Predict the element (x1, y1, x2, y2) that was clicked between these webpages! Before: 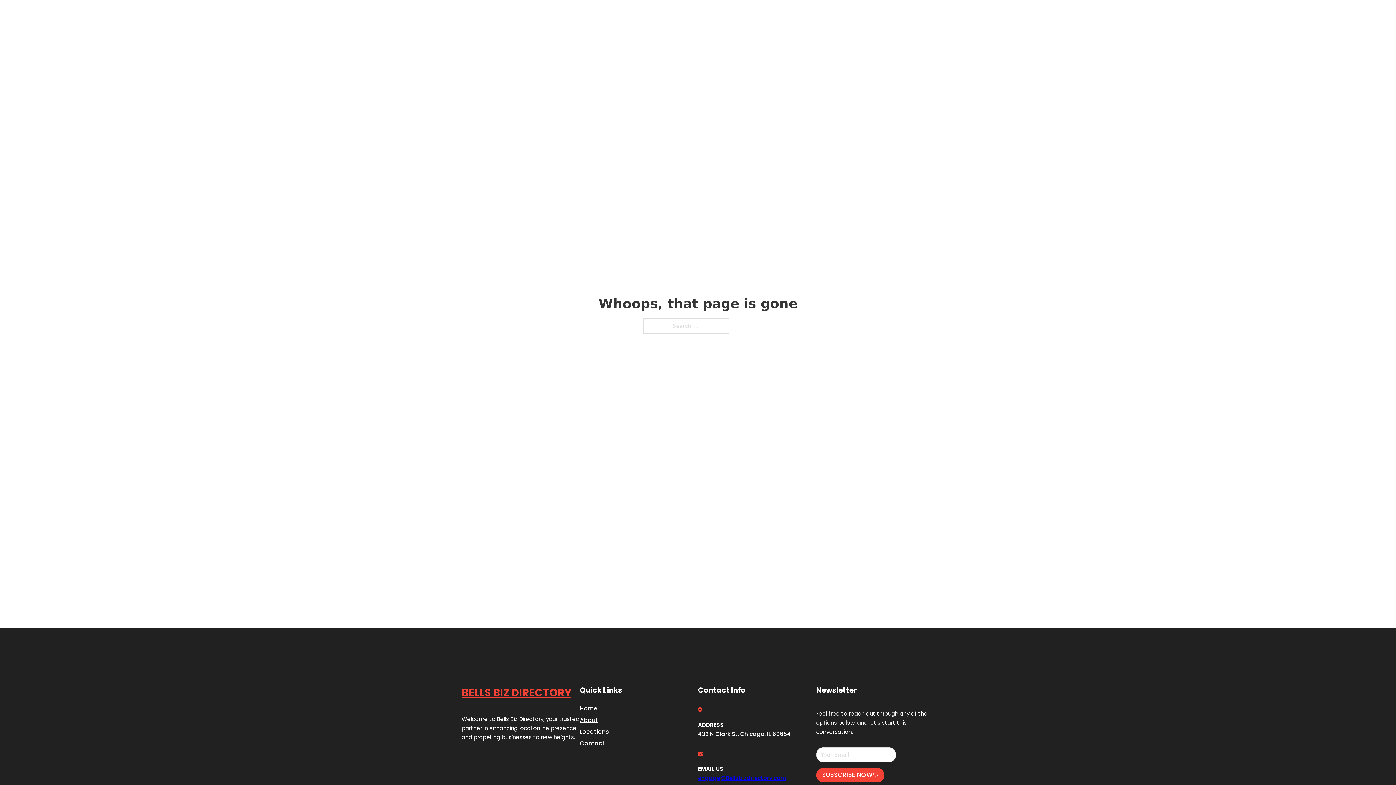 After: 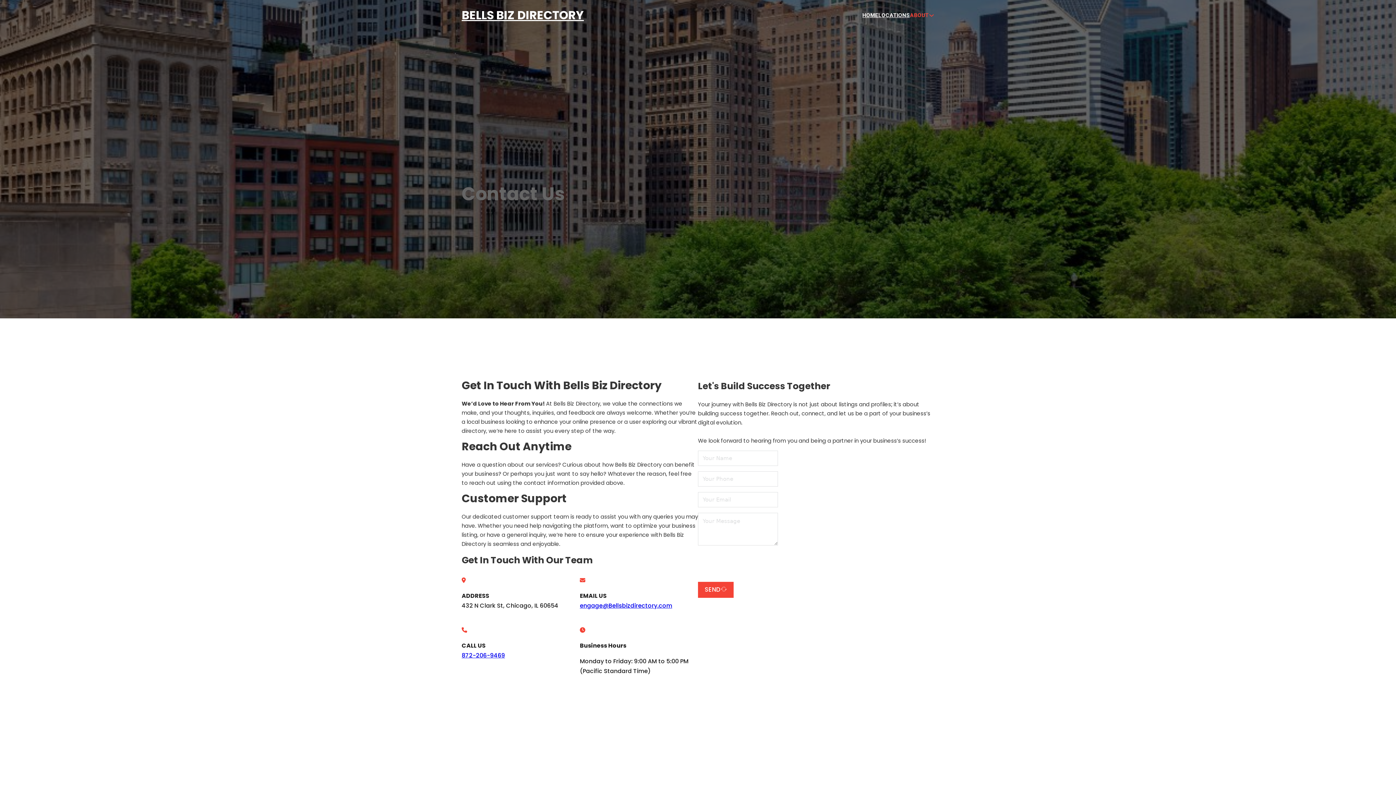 Action: label: Contact bbox: (580, 738, 605, 748)